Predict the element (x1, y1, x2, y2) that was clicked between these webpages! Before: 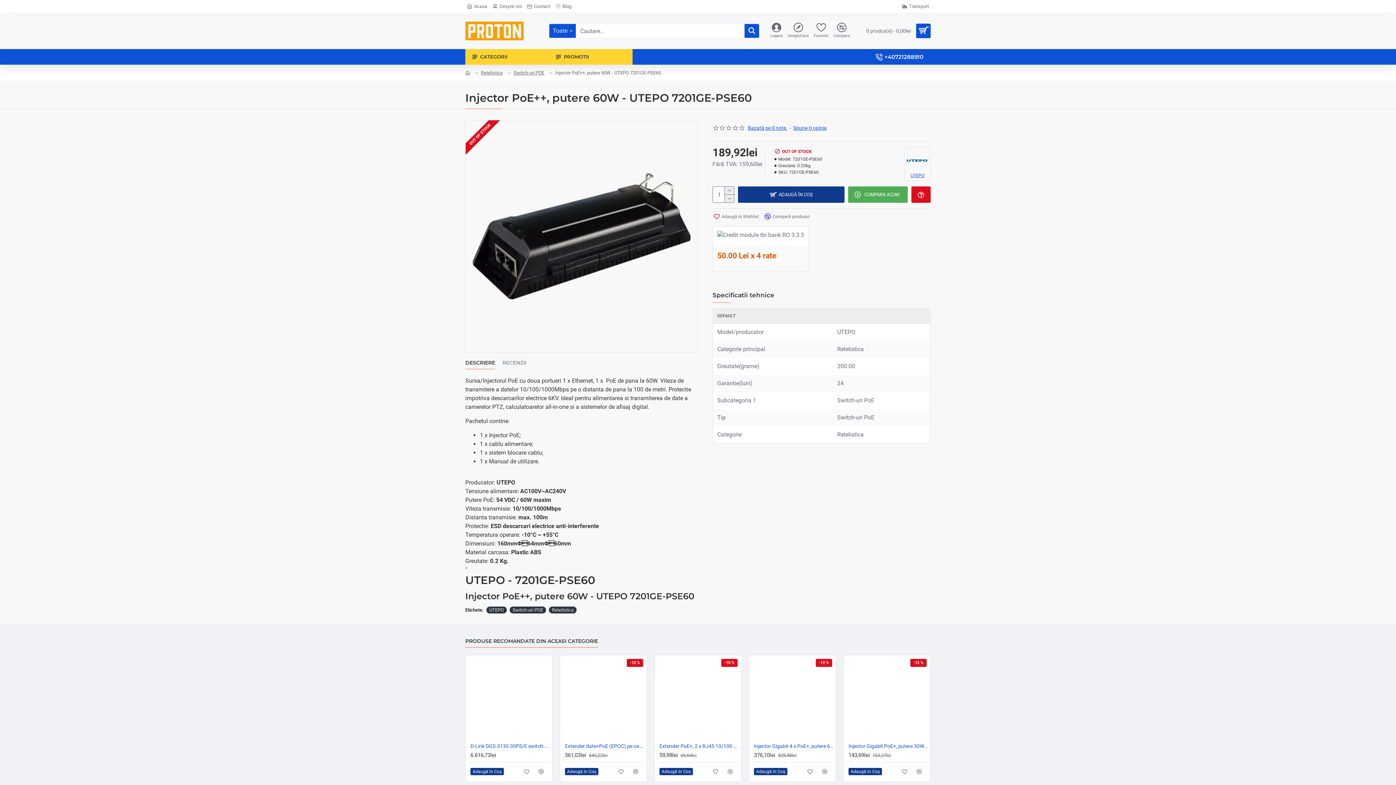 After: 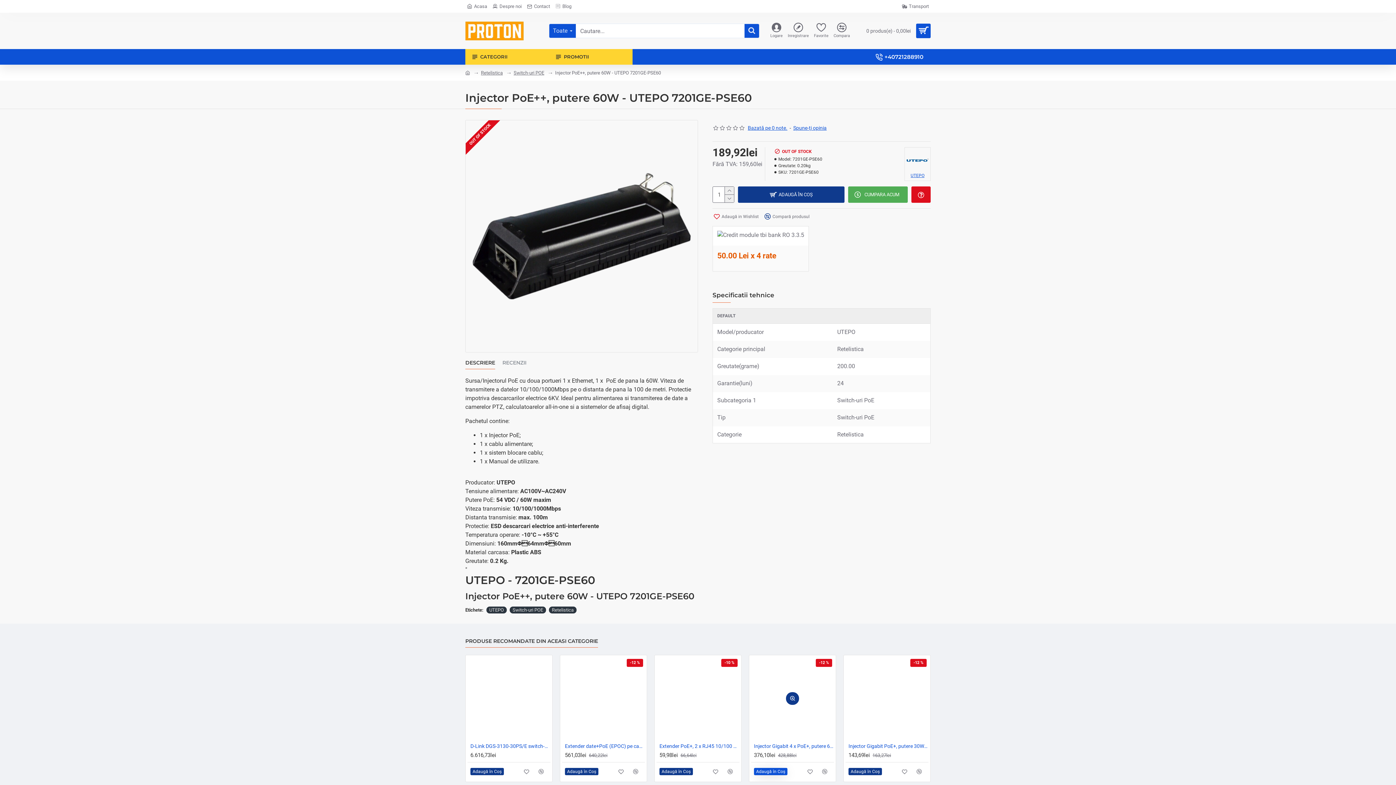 Action: bbox: (754, 768, 787, 775) label: Adaugă în Coş